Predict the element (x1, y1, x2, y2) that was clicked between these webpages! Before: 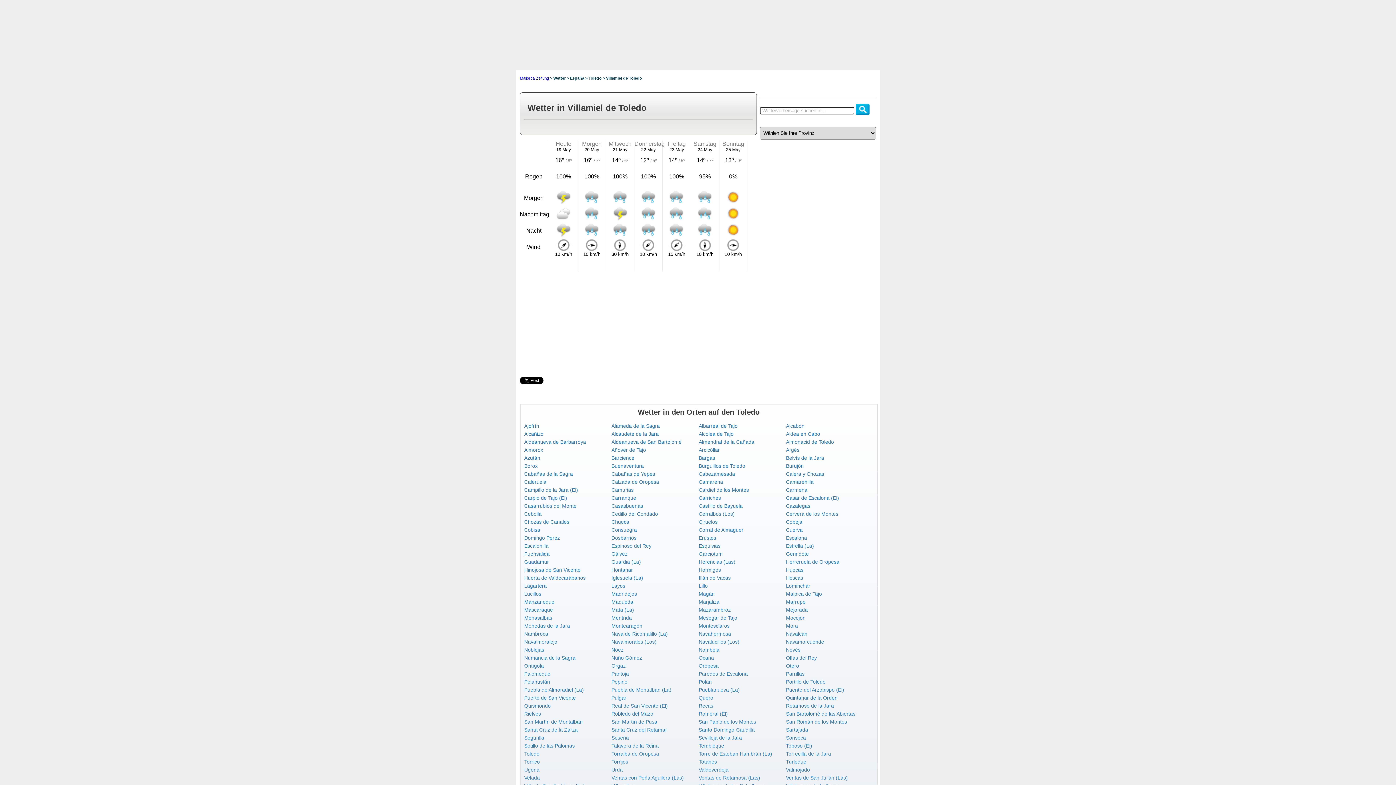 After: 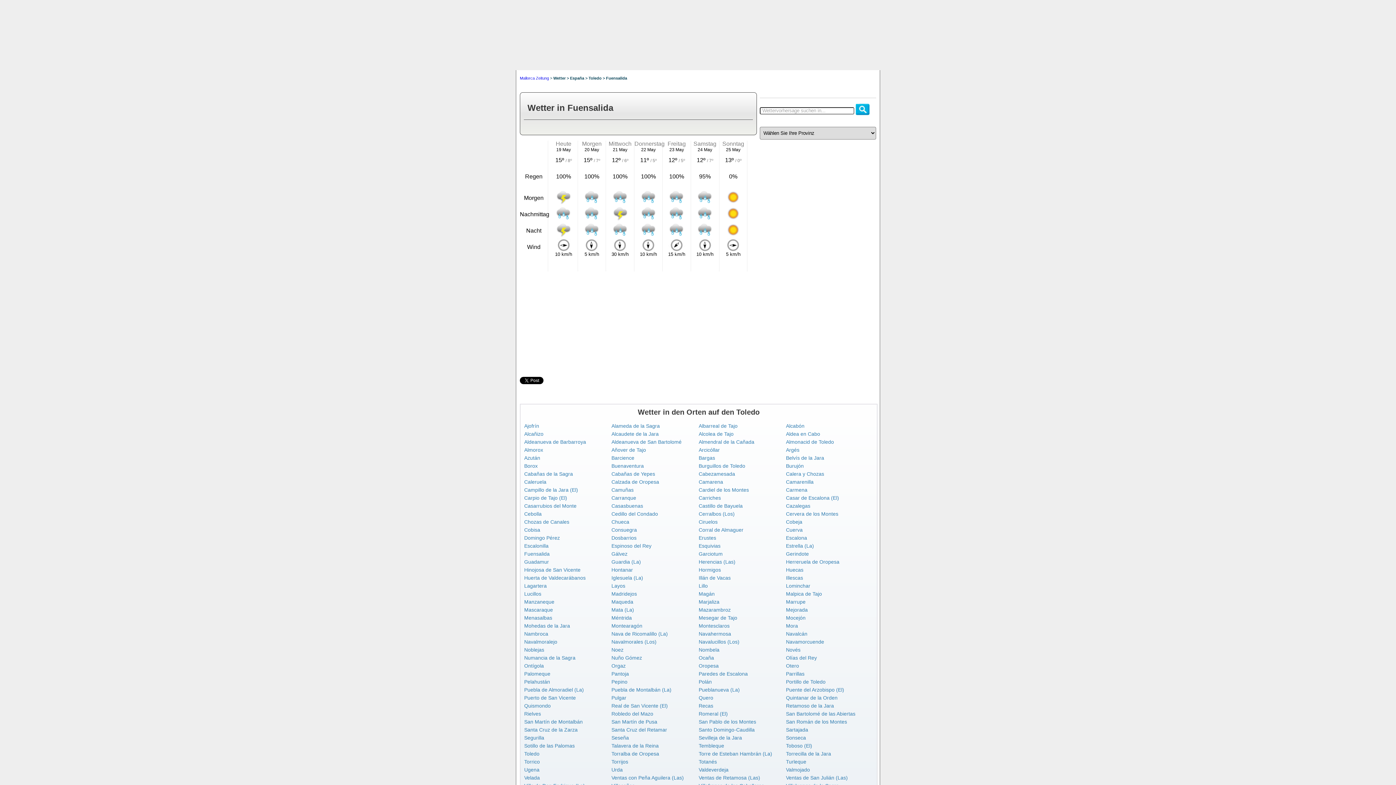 Action: bbox: (524, 551, 549, 557) label: Fuensalida